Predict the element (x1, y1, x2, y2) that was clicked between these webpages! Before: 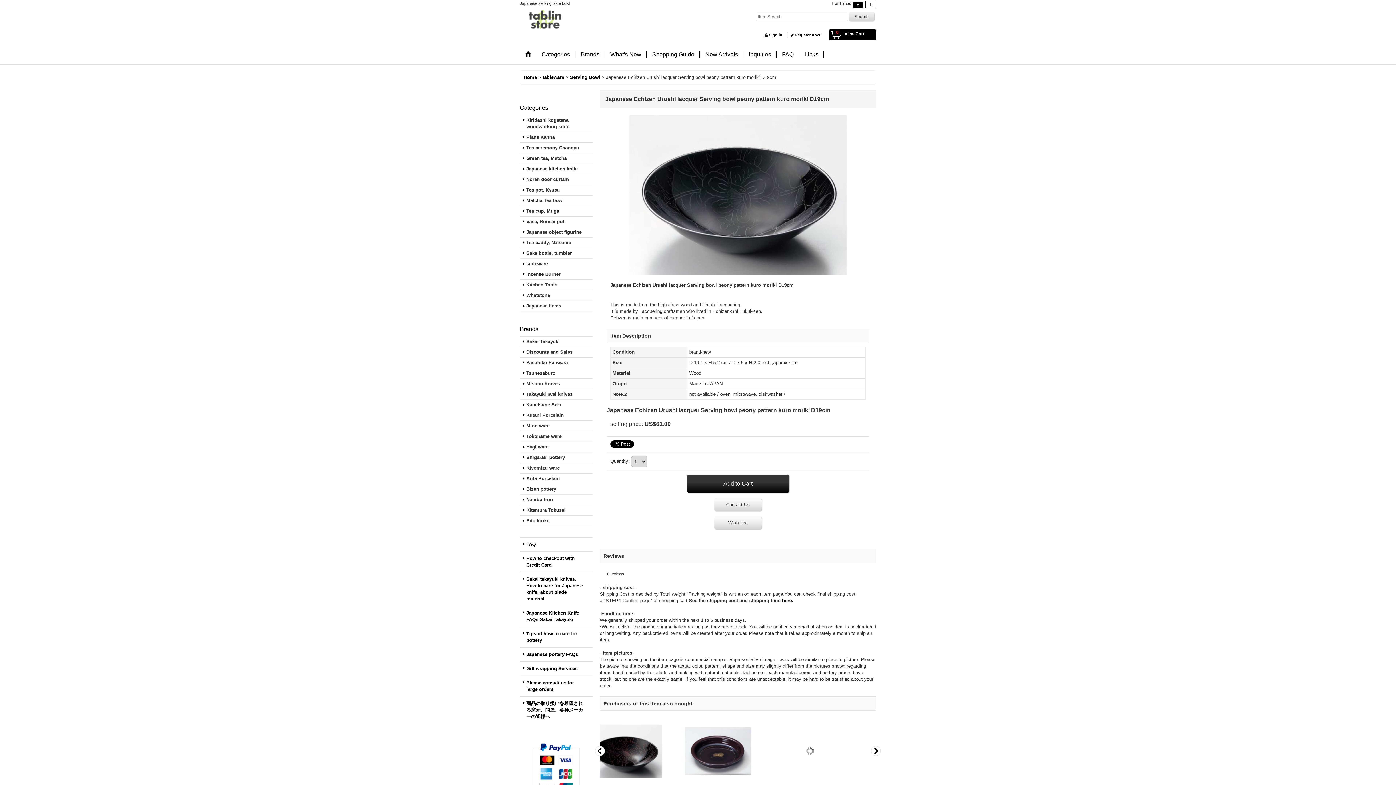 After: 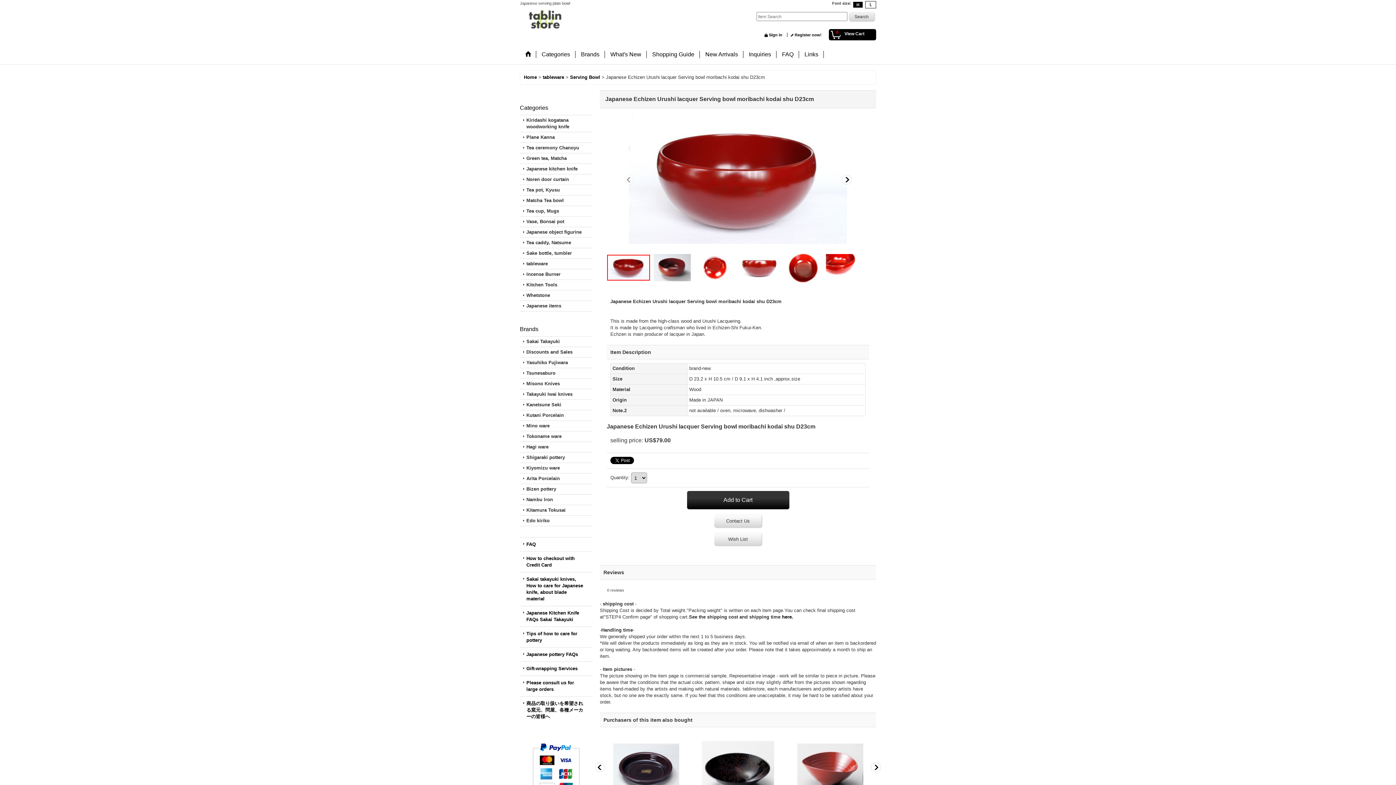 Action: label: Japanese Echizen Urushi lacquer Serving bowl moribachi kodai shu D23cm

US$79.00 bbox: (603, 714, 688, 817)